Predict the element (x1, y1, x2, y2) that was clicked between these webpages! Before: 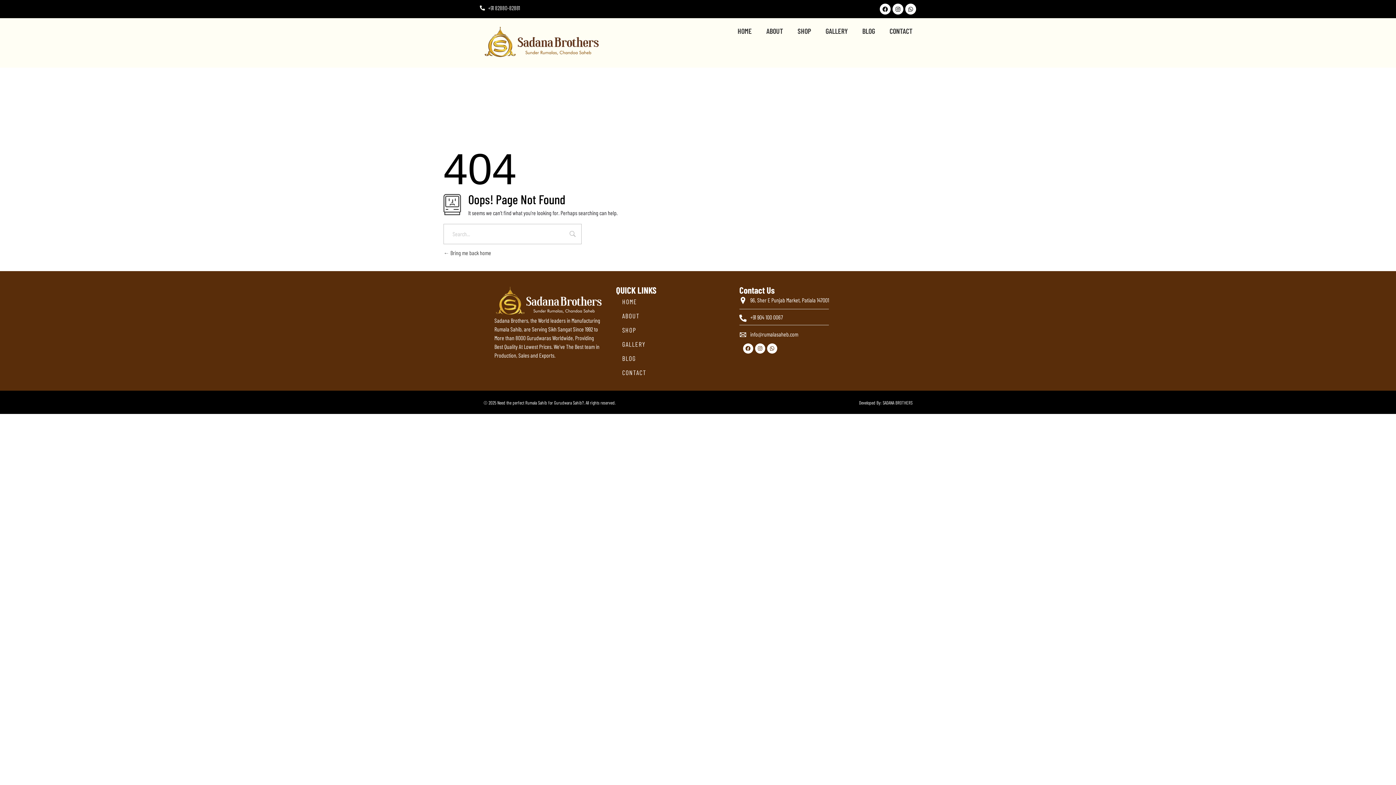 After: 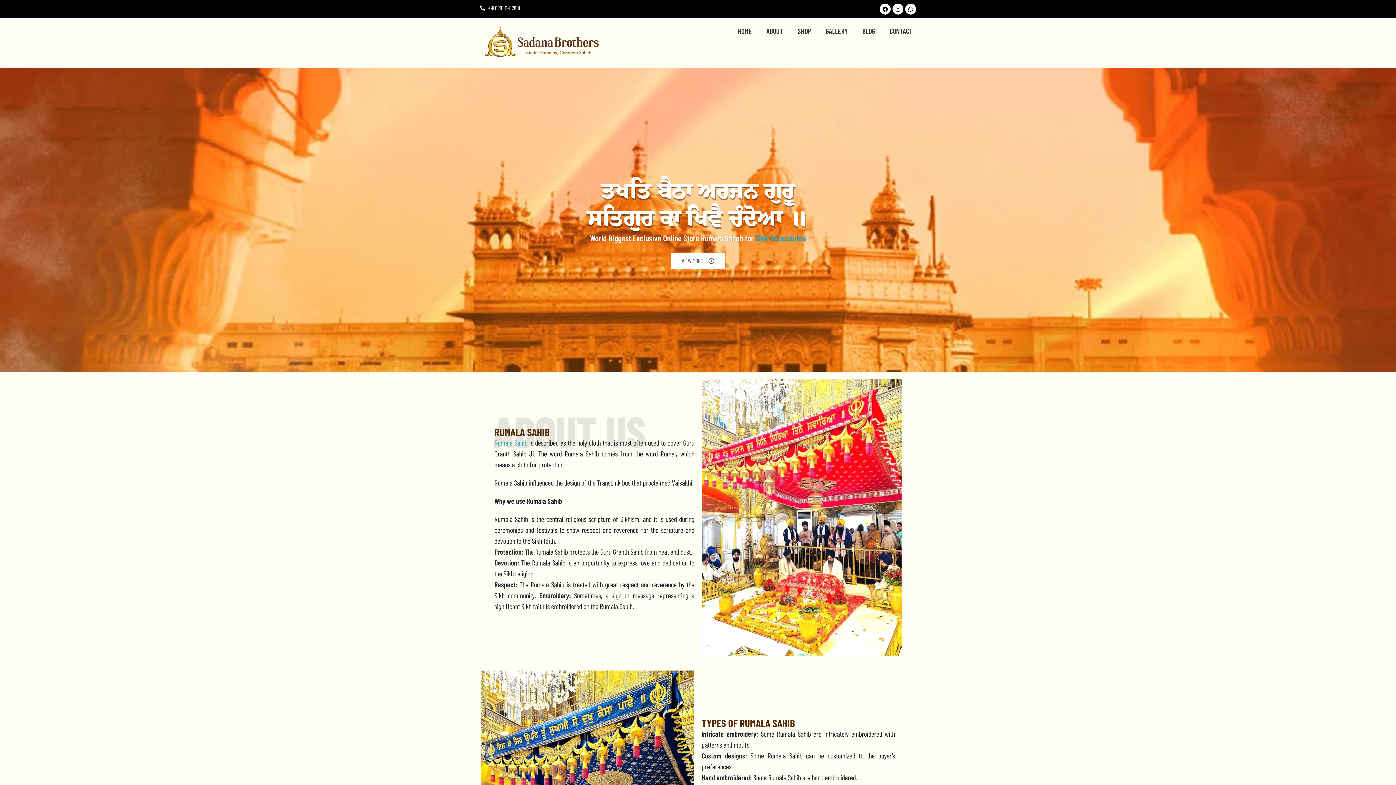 Action: bbox: (616, 294, 643, 309) label: HOME